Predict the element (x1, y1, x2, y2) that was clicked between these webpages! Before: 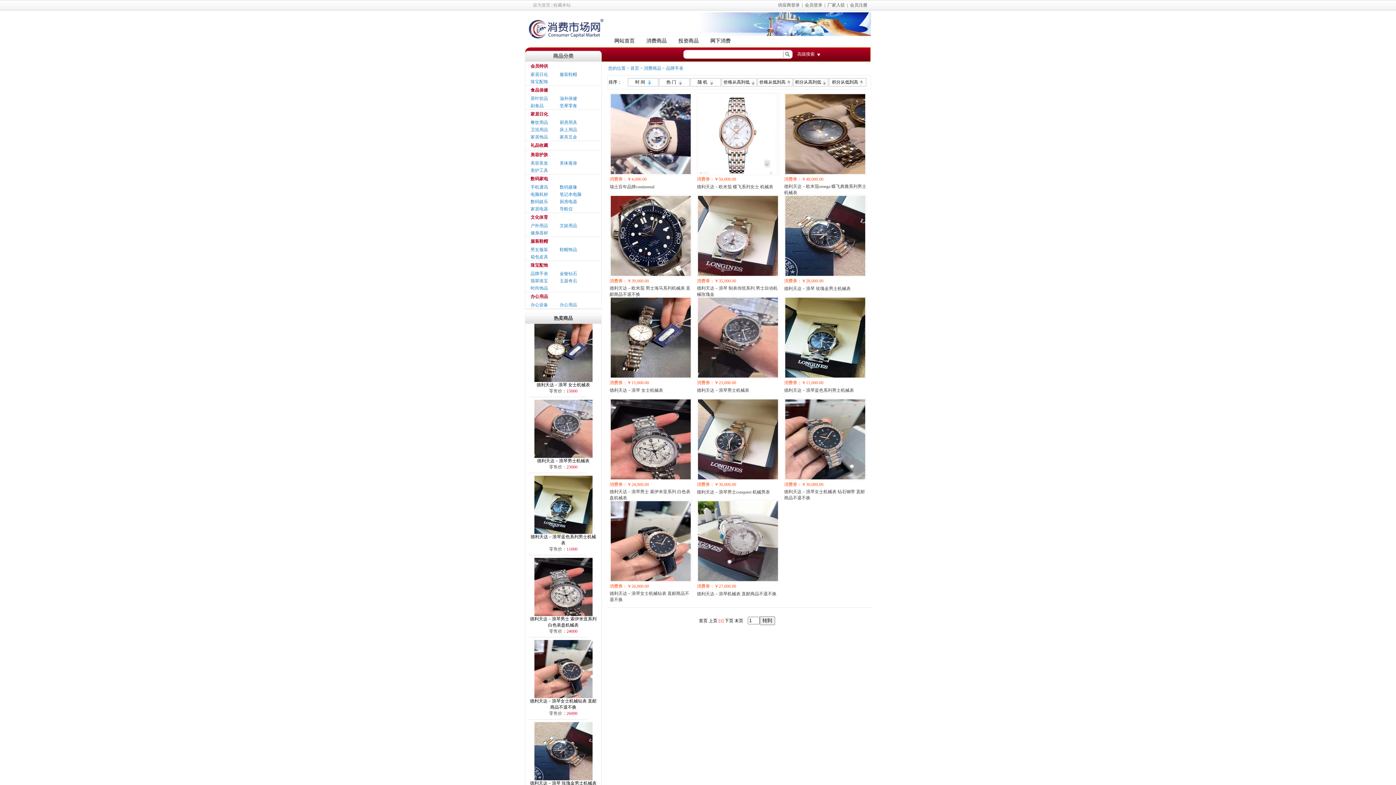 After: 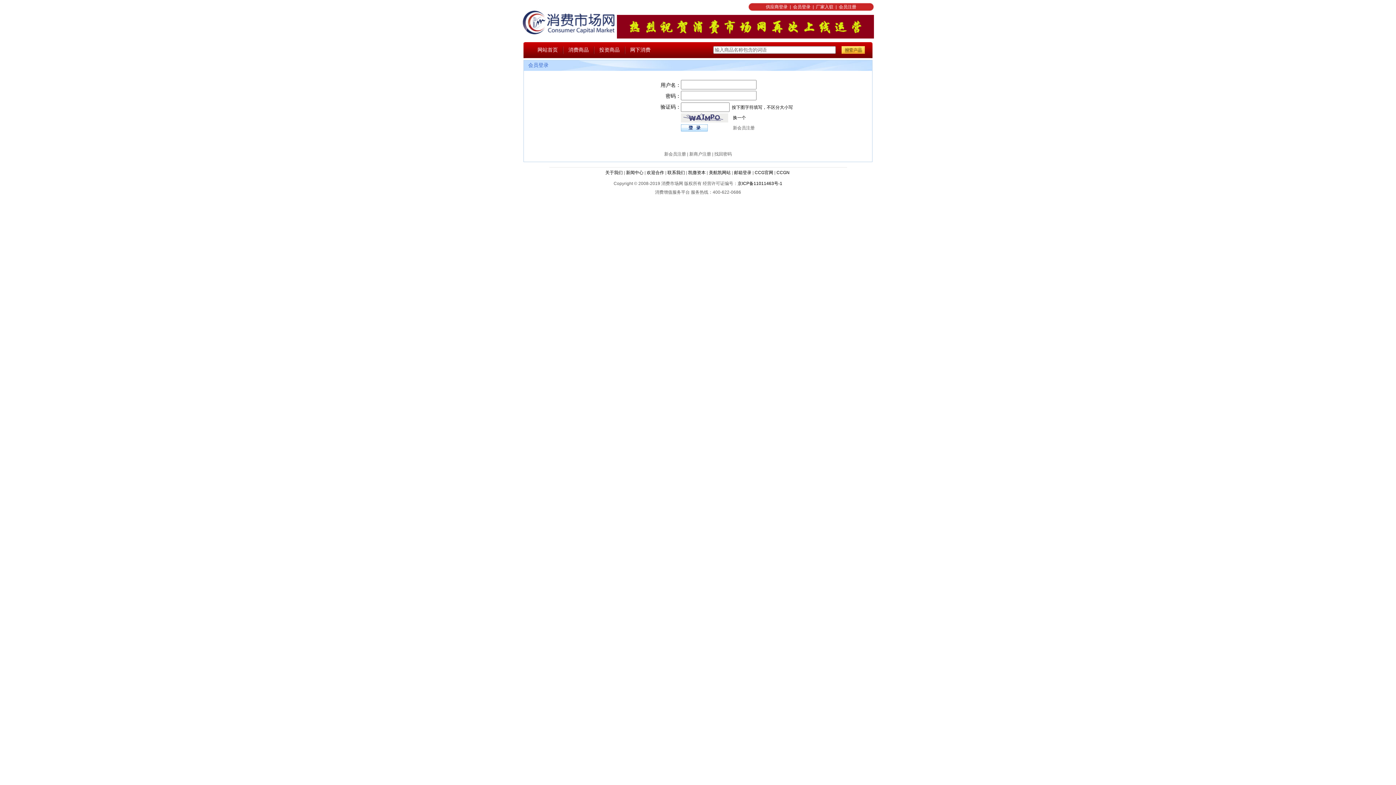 Action: bbox: (805, 2, 822, 7) label: 会员登录